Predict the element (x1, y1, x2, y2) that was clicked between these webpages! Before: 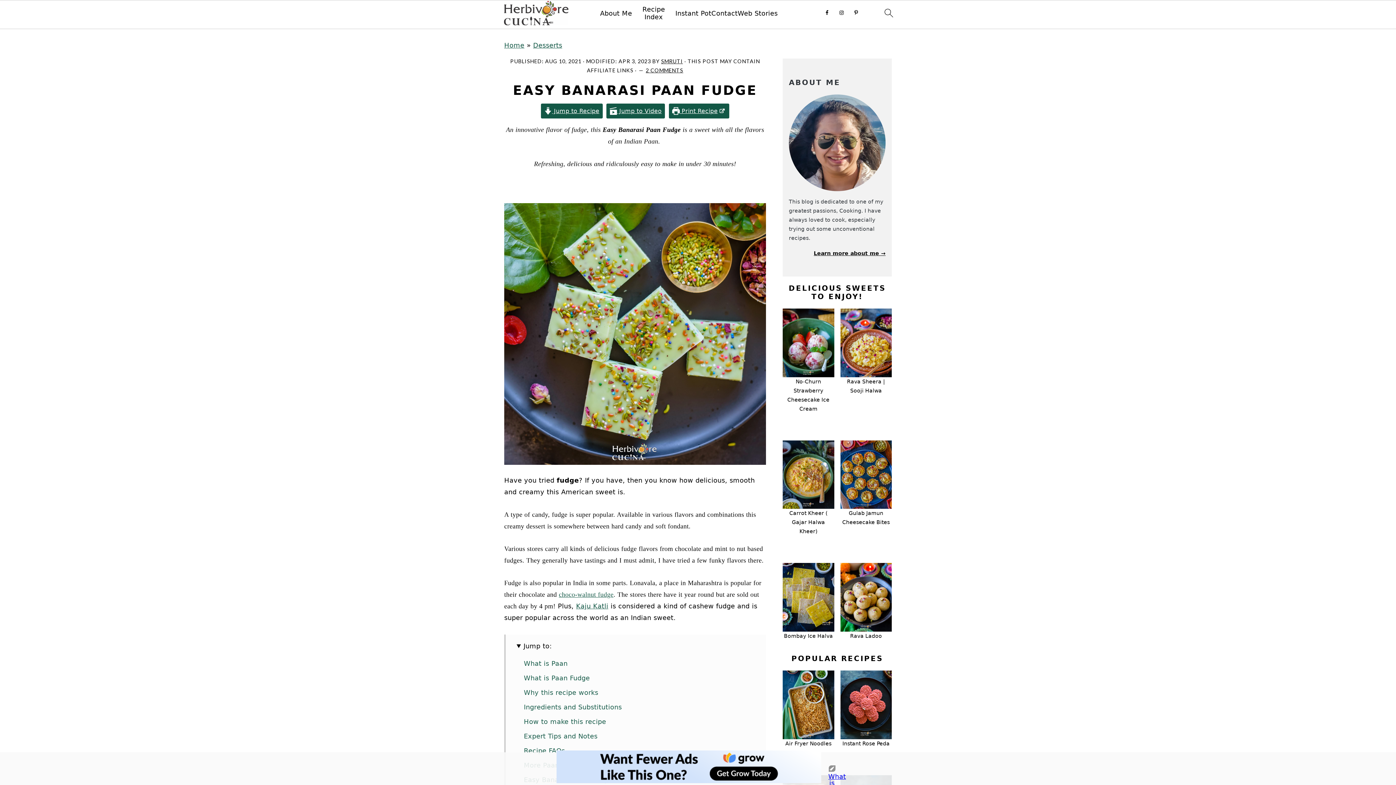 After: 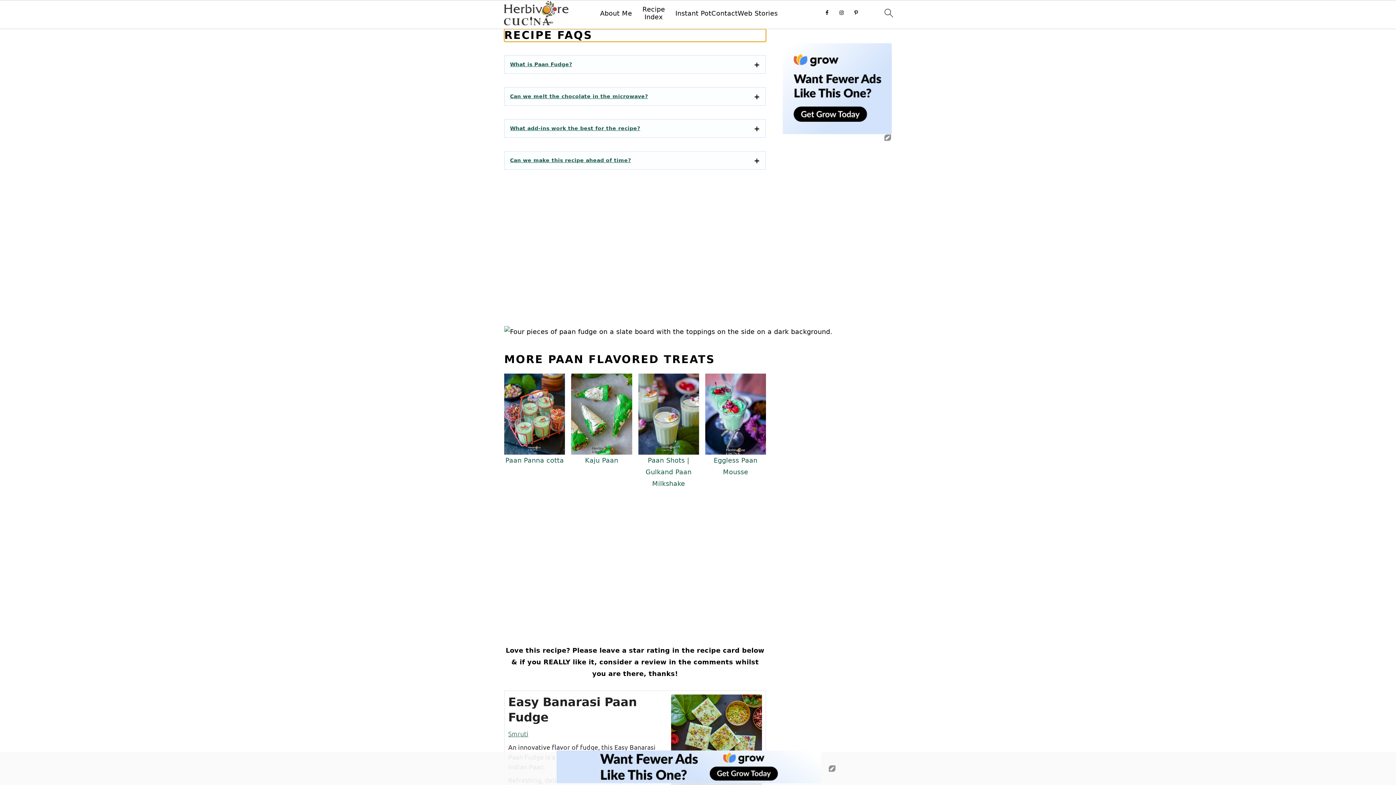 Action: bbox: (524, 747, 565, 754) label: Recipe FAQs